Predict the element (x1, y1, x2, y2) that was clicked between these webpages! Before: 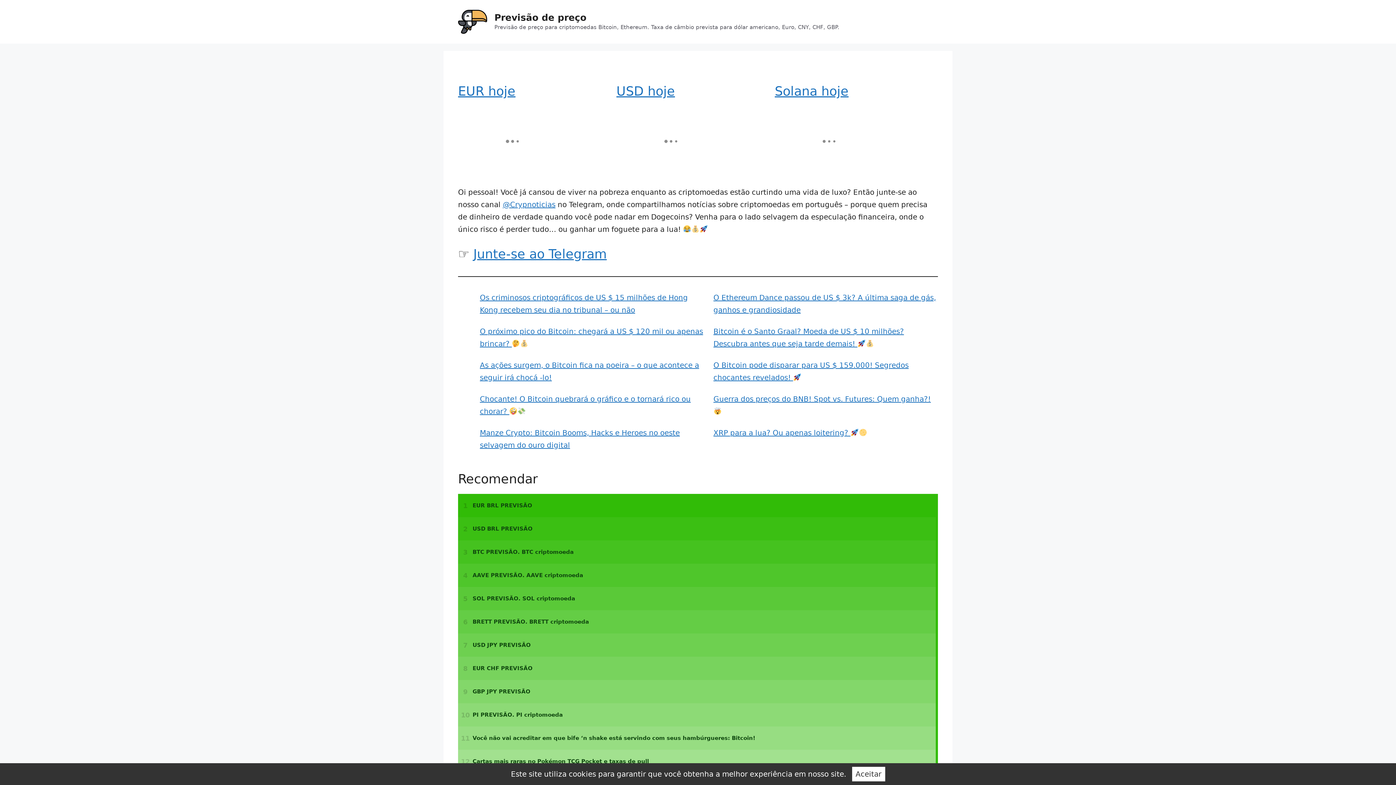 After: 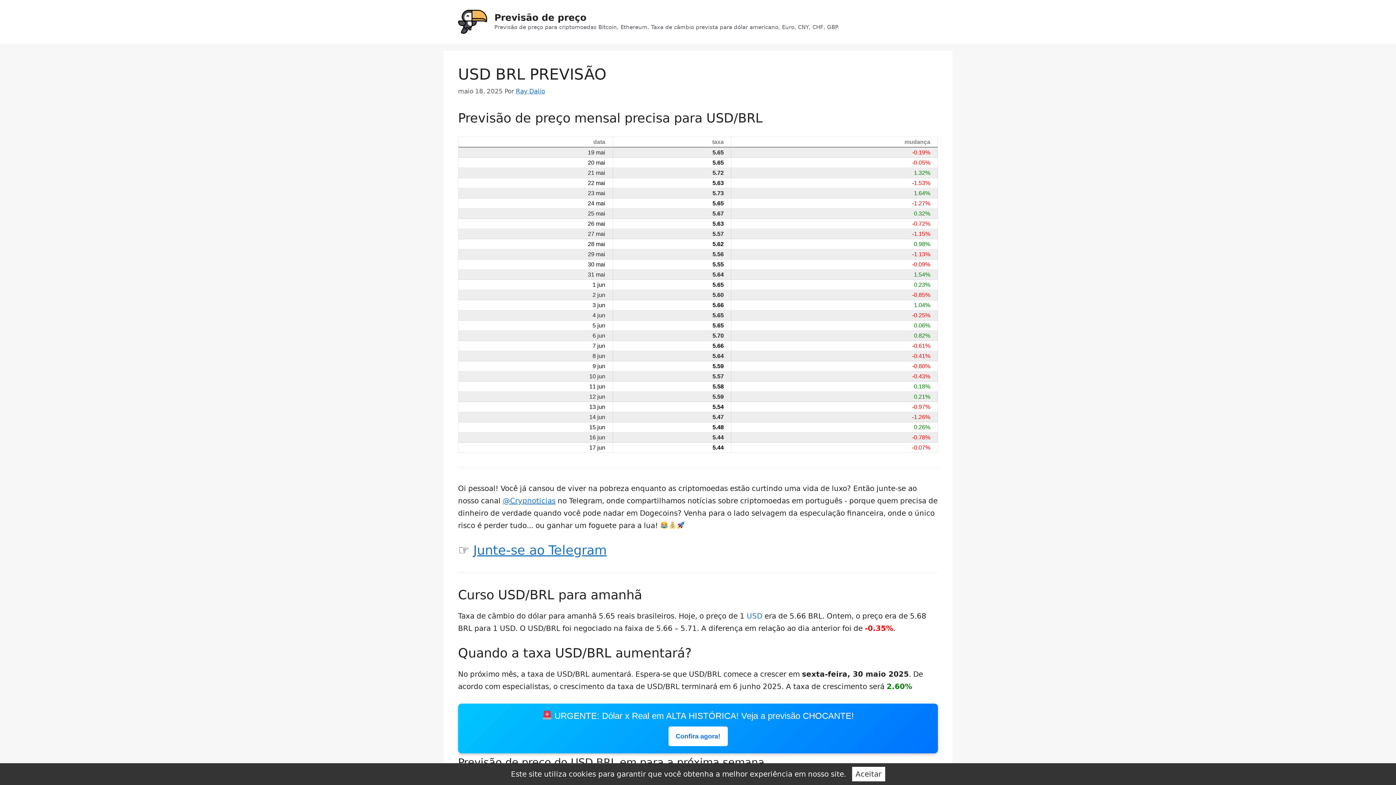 Action: label: USD hoje bbox: (616, 84, 675, 98)